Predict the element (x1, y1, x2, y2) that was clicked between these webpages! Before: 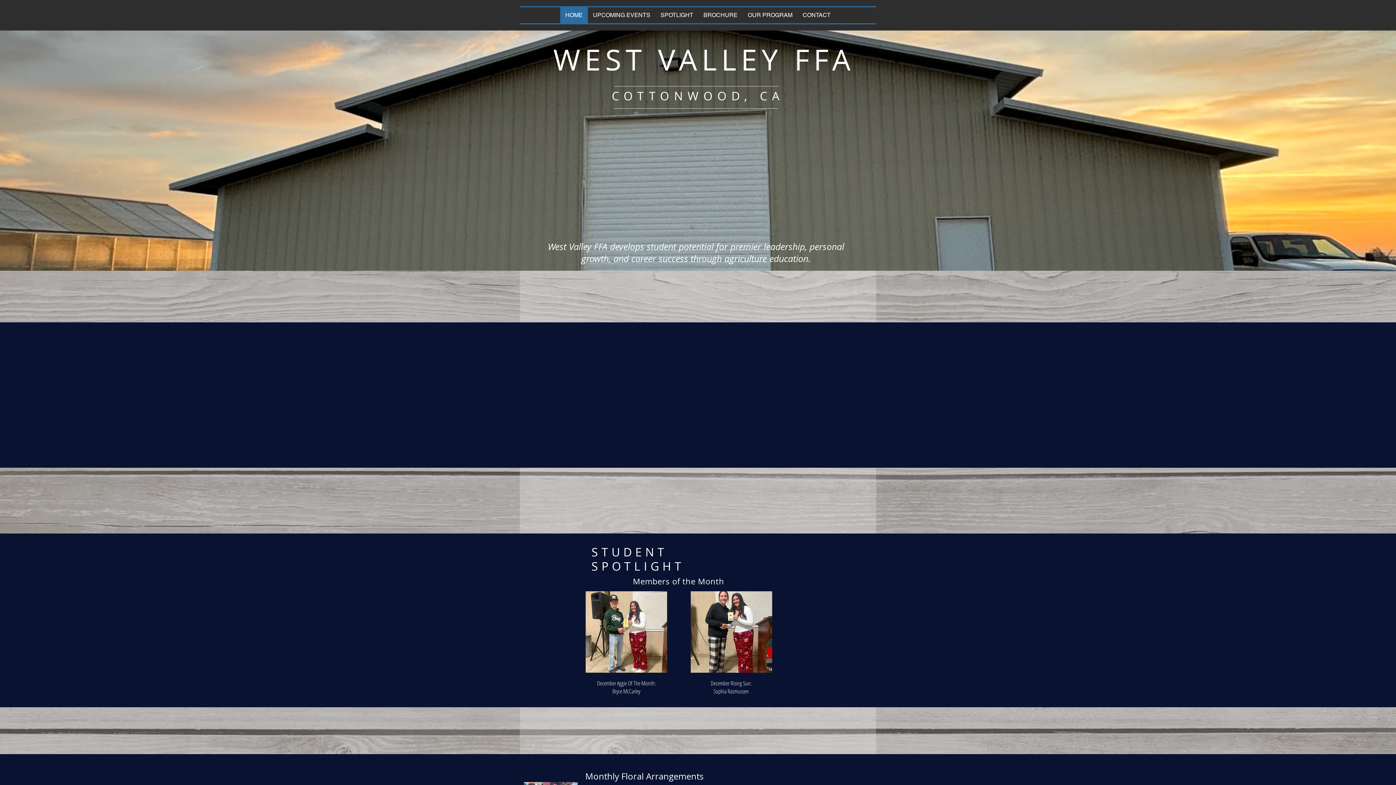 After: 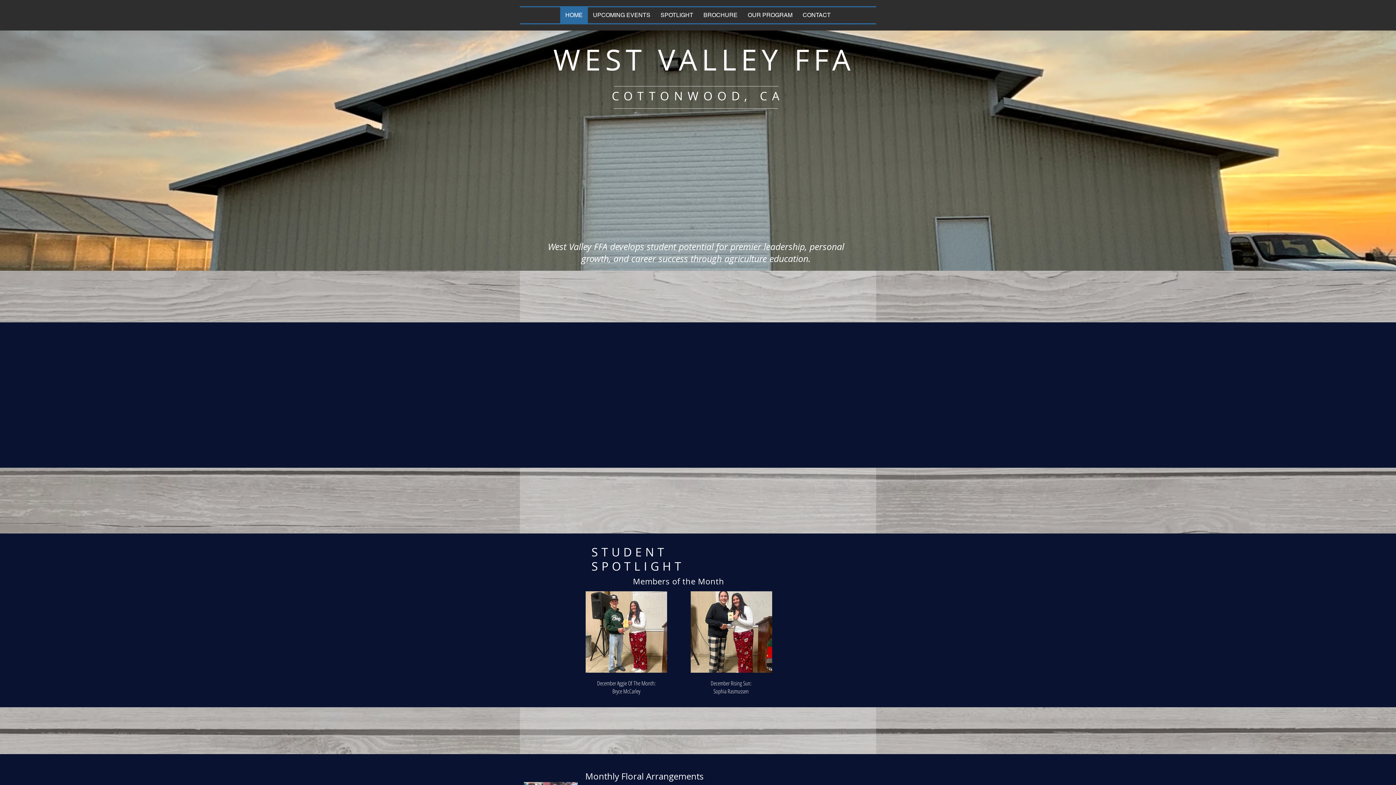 Action: bbox: (588, 7, 655, 23) label: UPCOMING EVENTS